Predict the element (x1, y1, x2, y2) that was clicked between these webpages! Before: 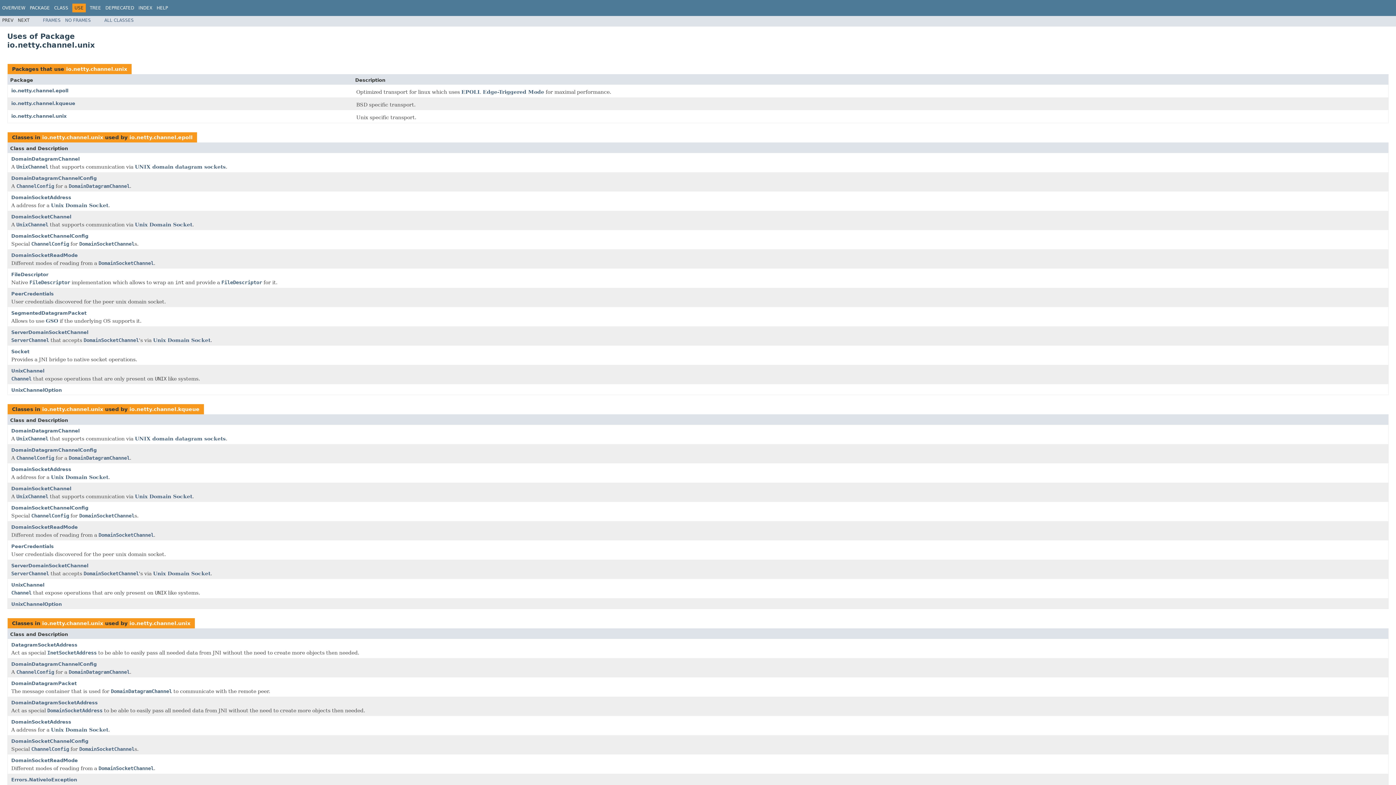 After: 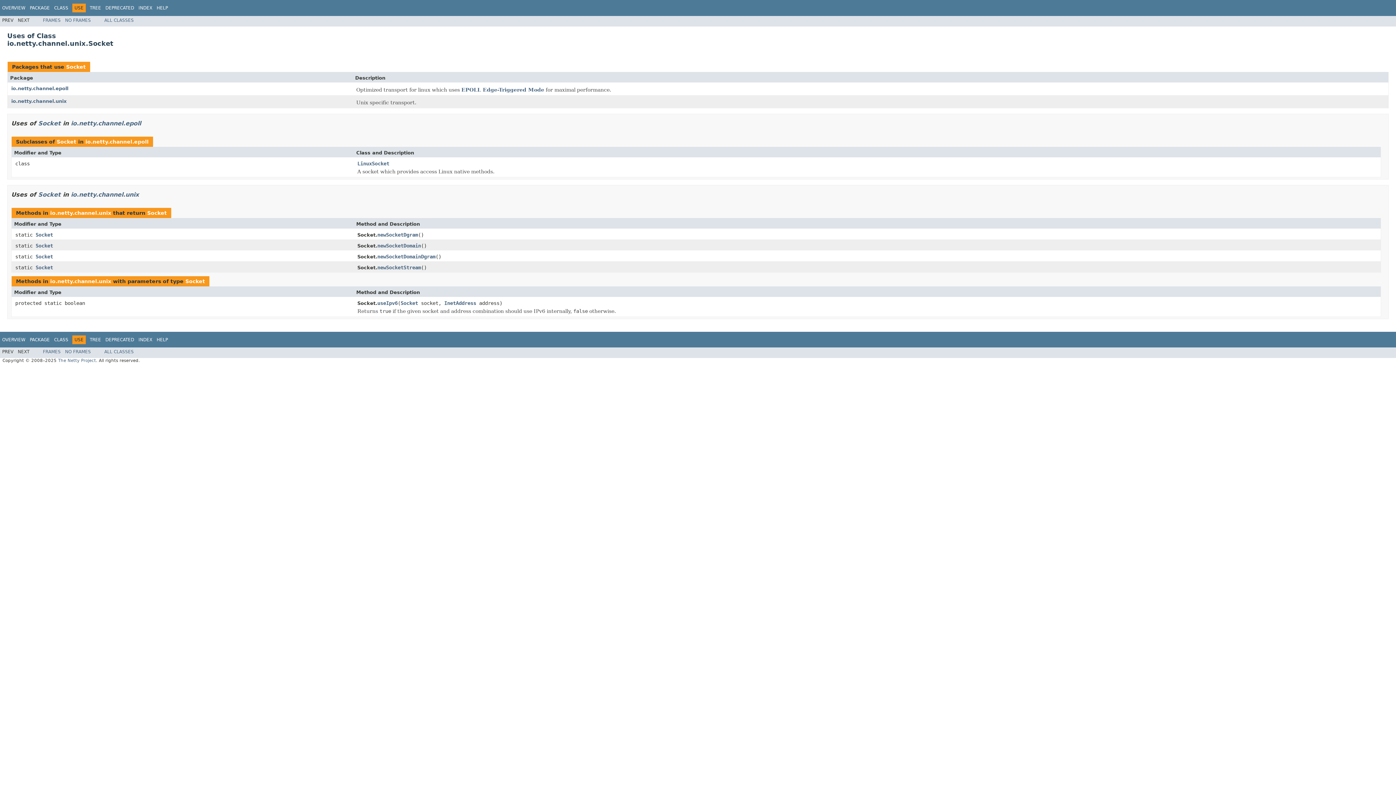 Action: bbox: (11, 348, 29, 354) label: Socket